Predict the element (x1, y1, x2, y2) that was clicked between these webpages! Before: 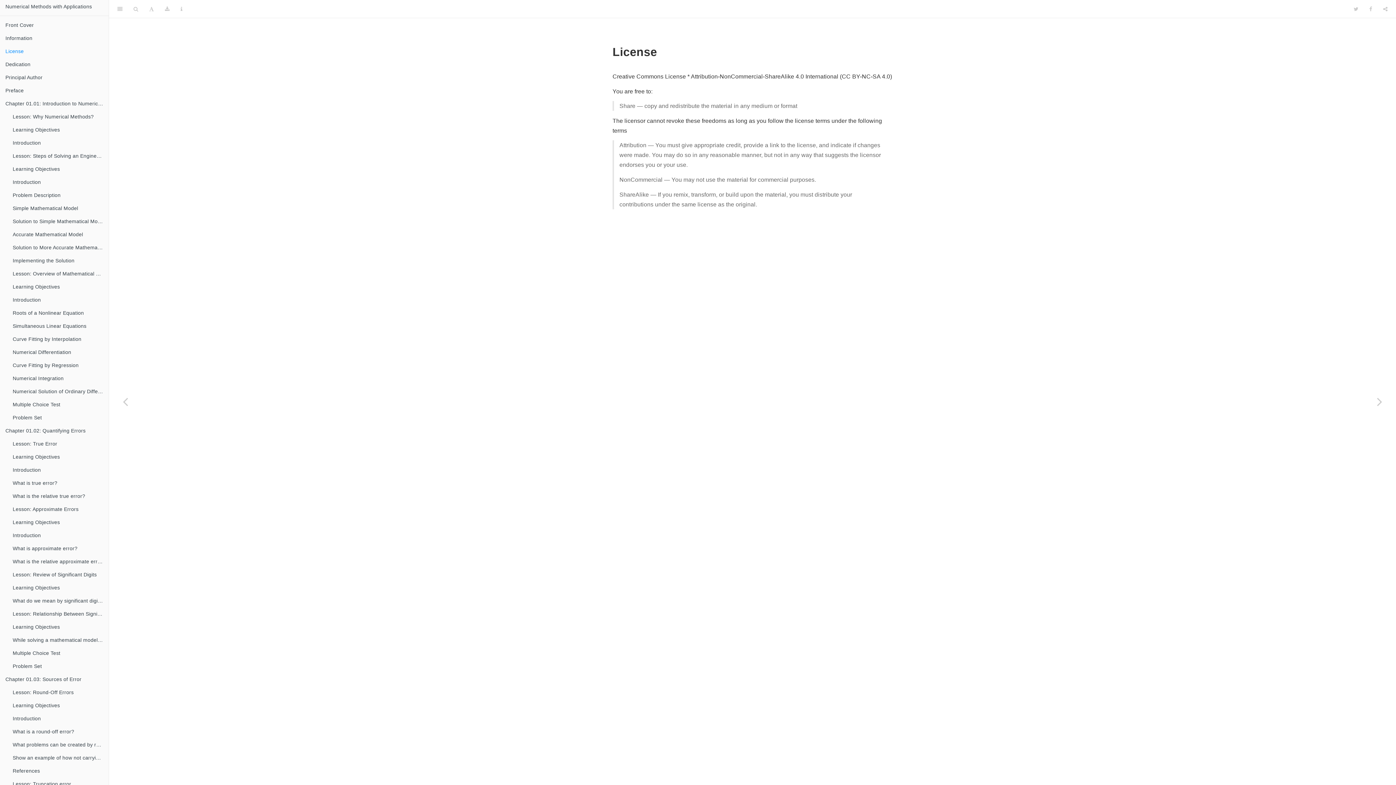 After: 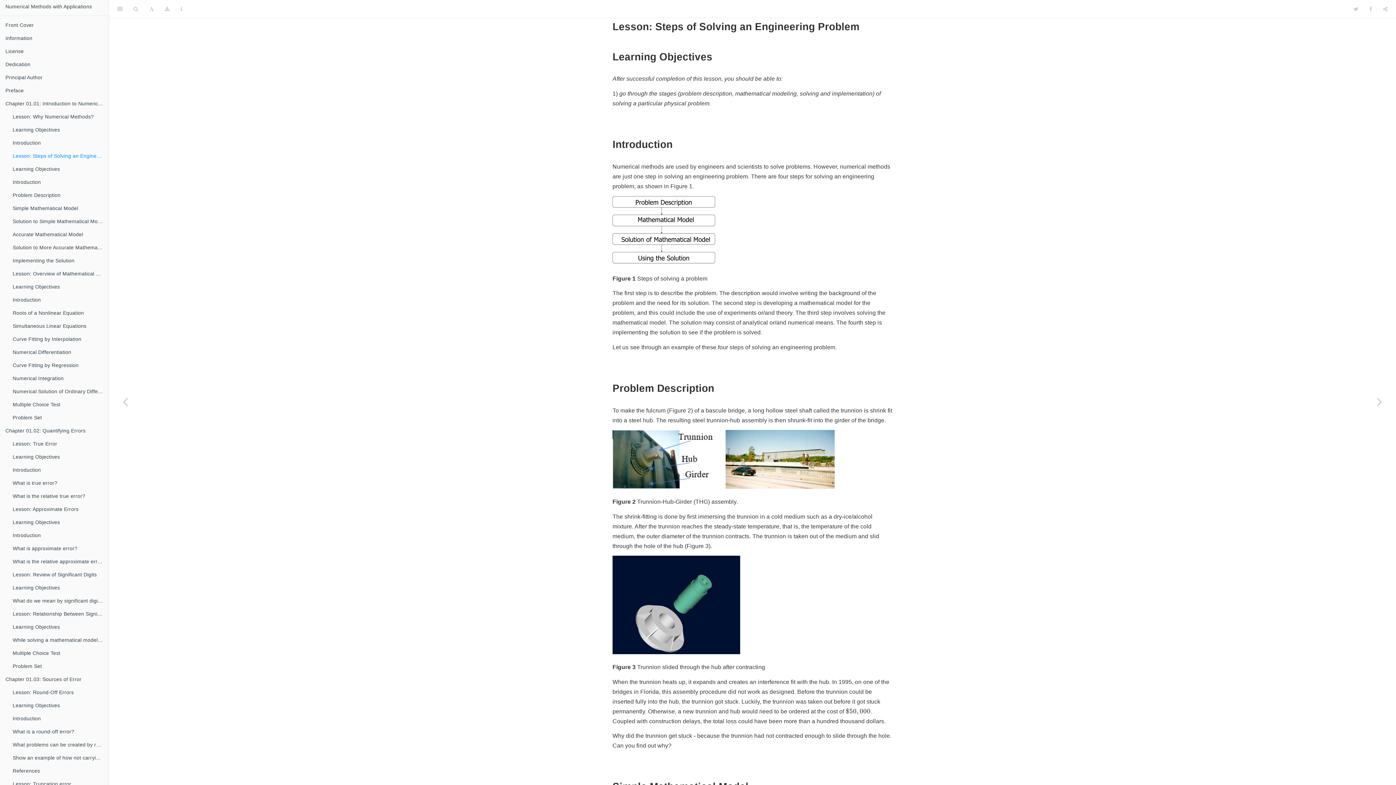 Action: bbox: (7, 149, 108, 162) label: Lesson: Steps of Solving an Engineering Problem